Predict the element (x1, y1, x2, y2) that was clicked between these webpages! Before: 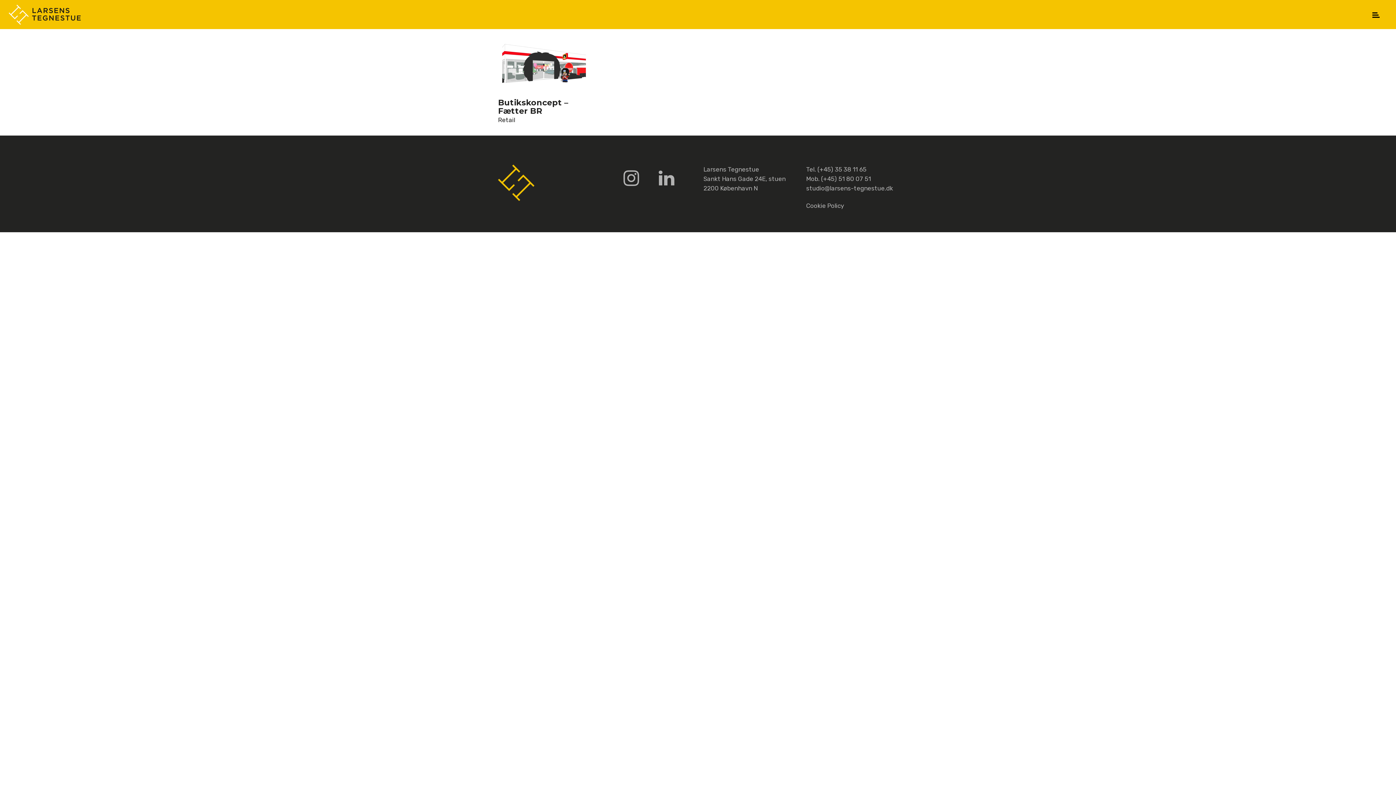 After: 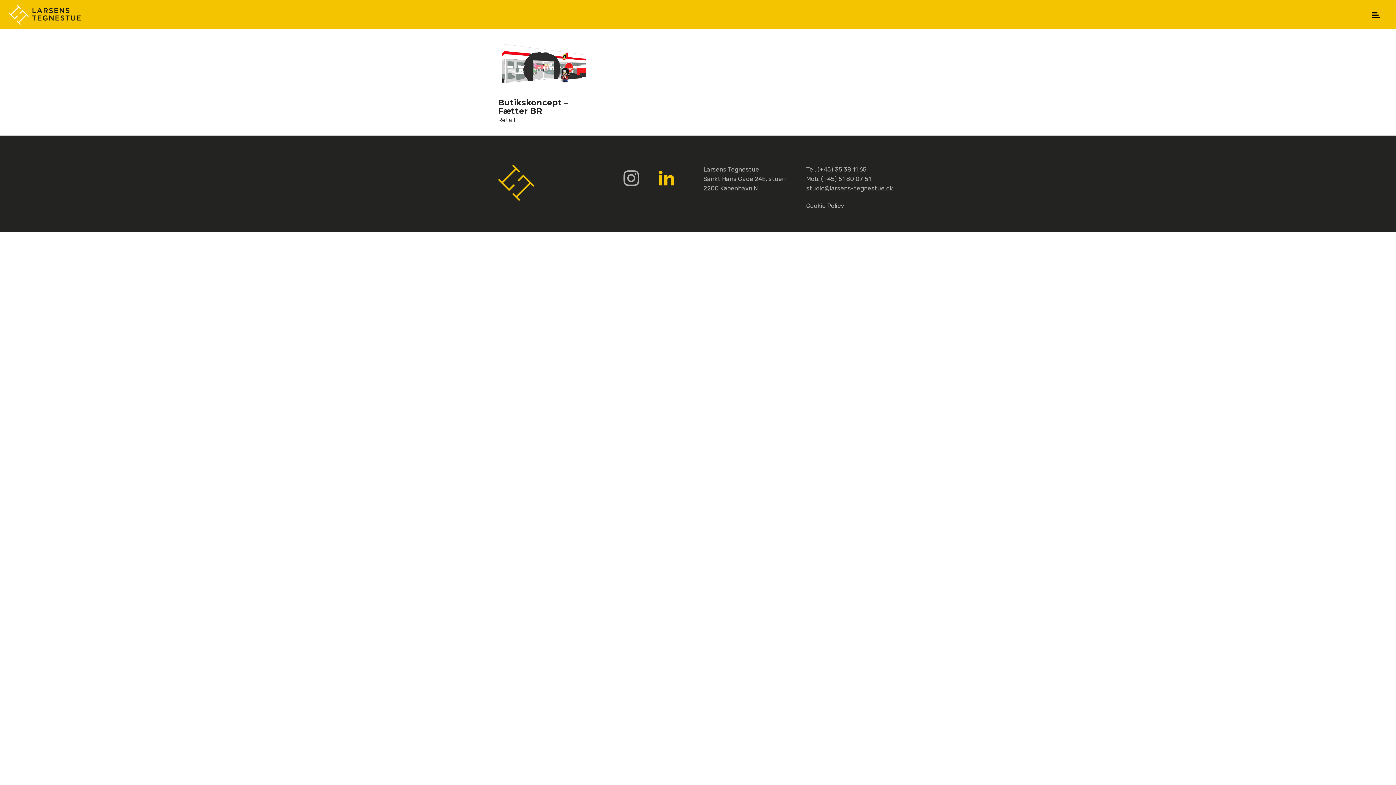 Action: bbox: (658, 173, 674, 183)